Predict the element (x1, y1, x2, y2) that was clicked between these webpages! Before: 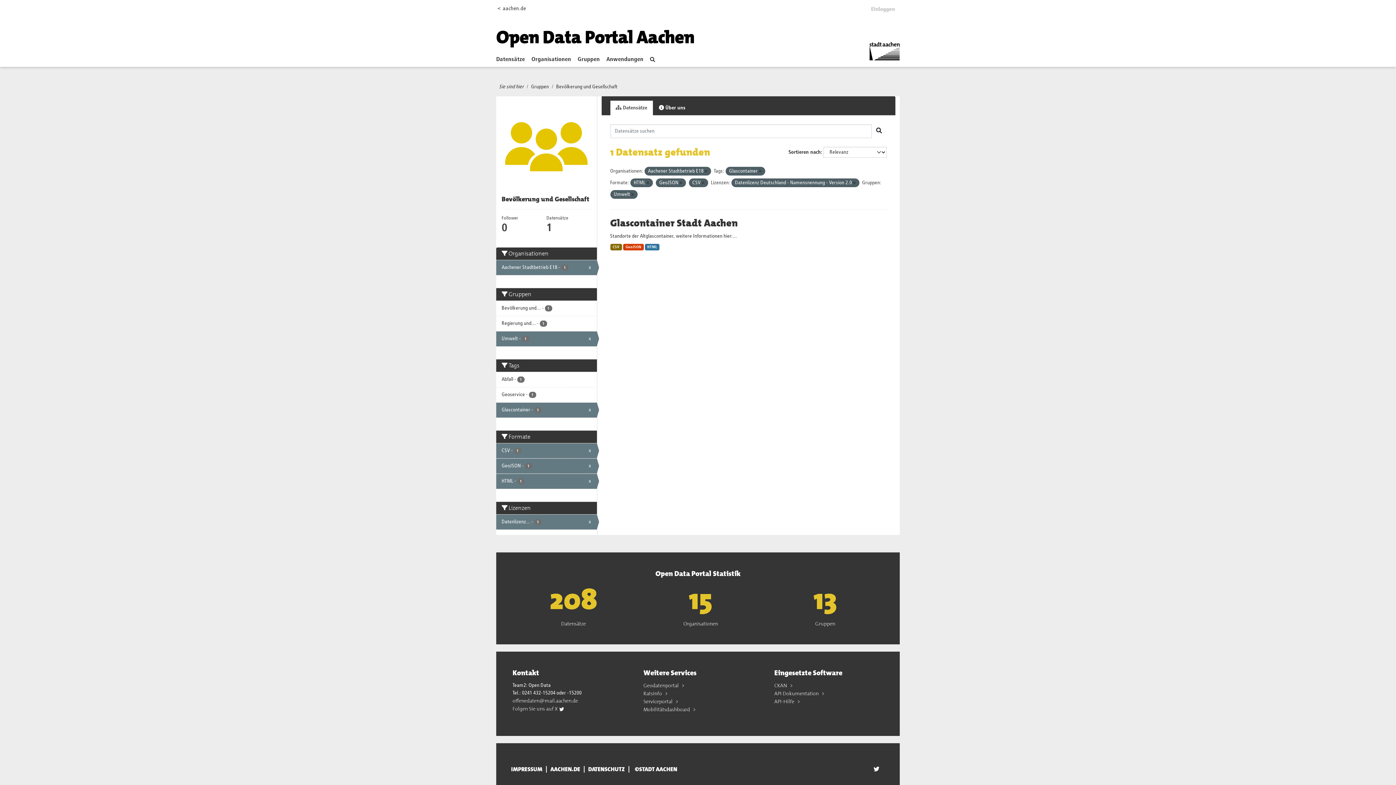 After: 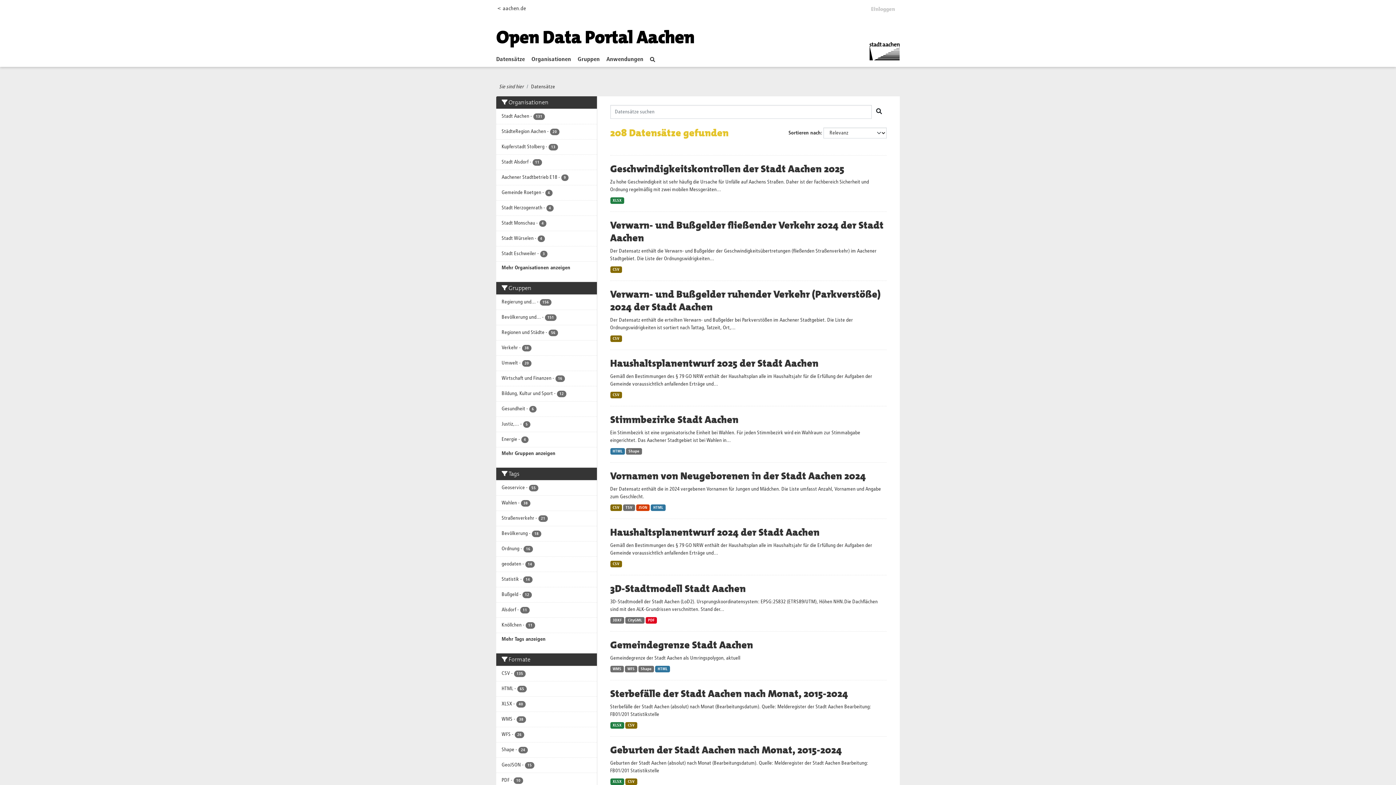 Action: bbox: (650, 56, 655, 63)